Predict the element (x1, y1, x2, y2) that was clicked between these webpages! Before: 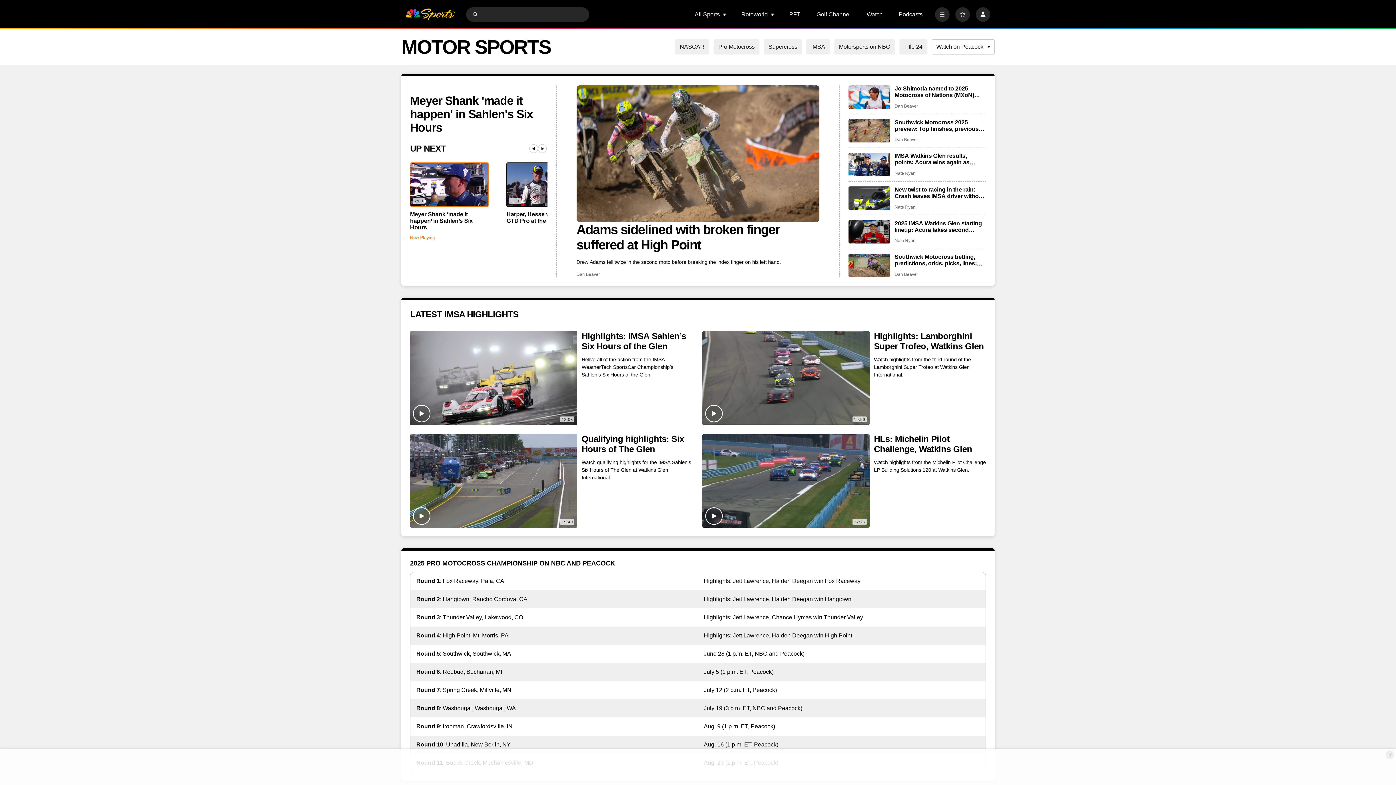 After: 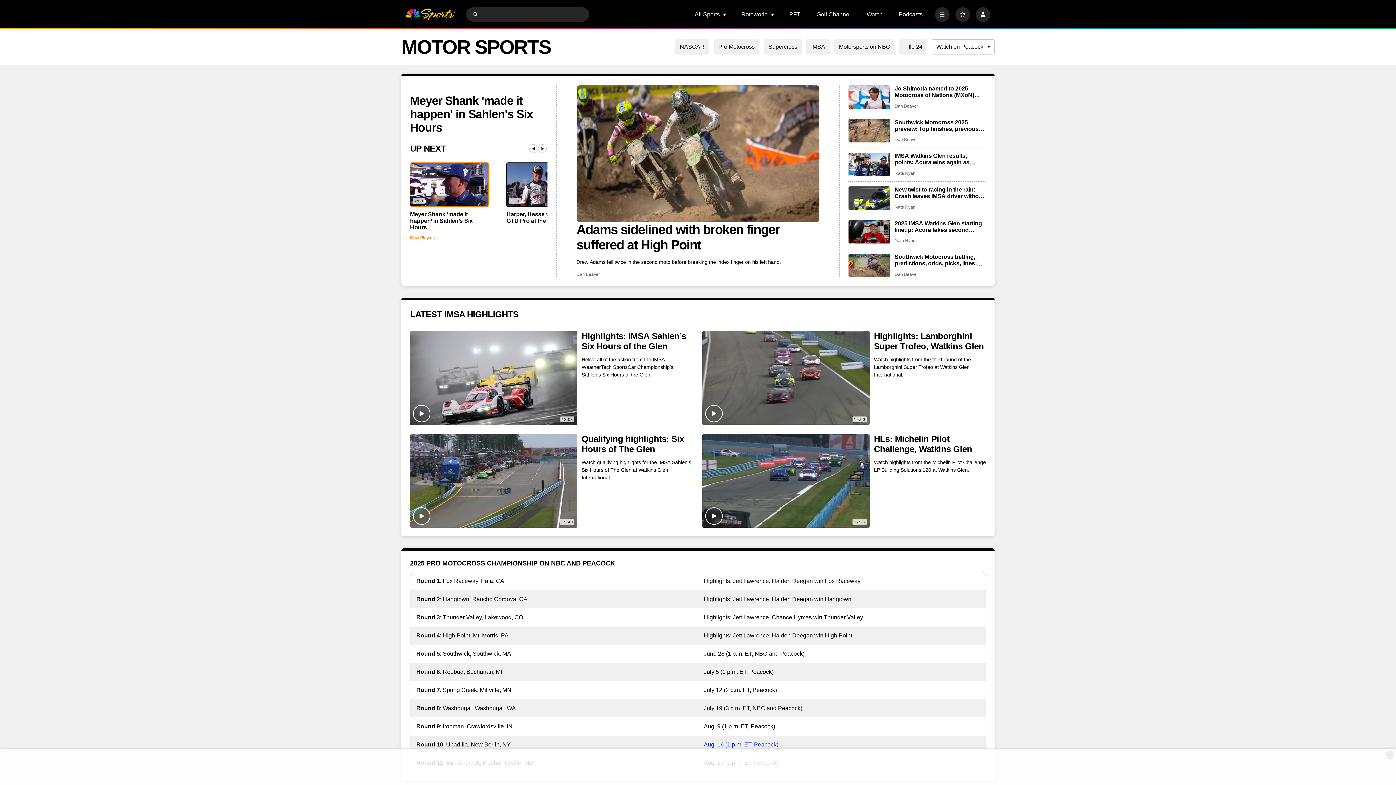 Action: bbox: (704, 741, 980, 748) label: Aug. 16 (1 p.m. ET, Peacock)